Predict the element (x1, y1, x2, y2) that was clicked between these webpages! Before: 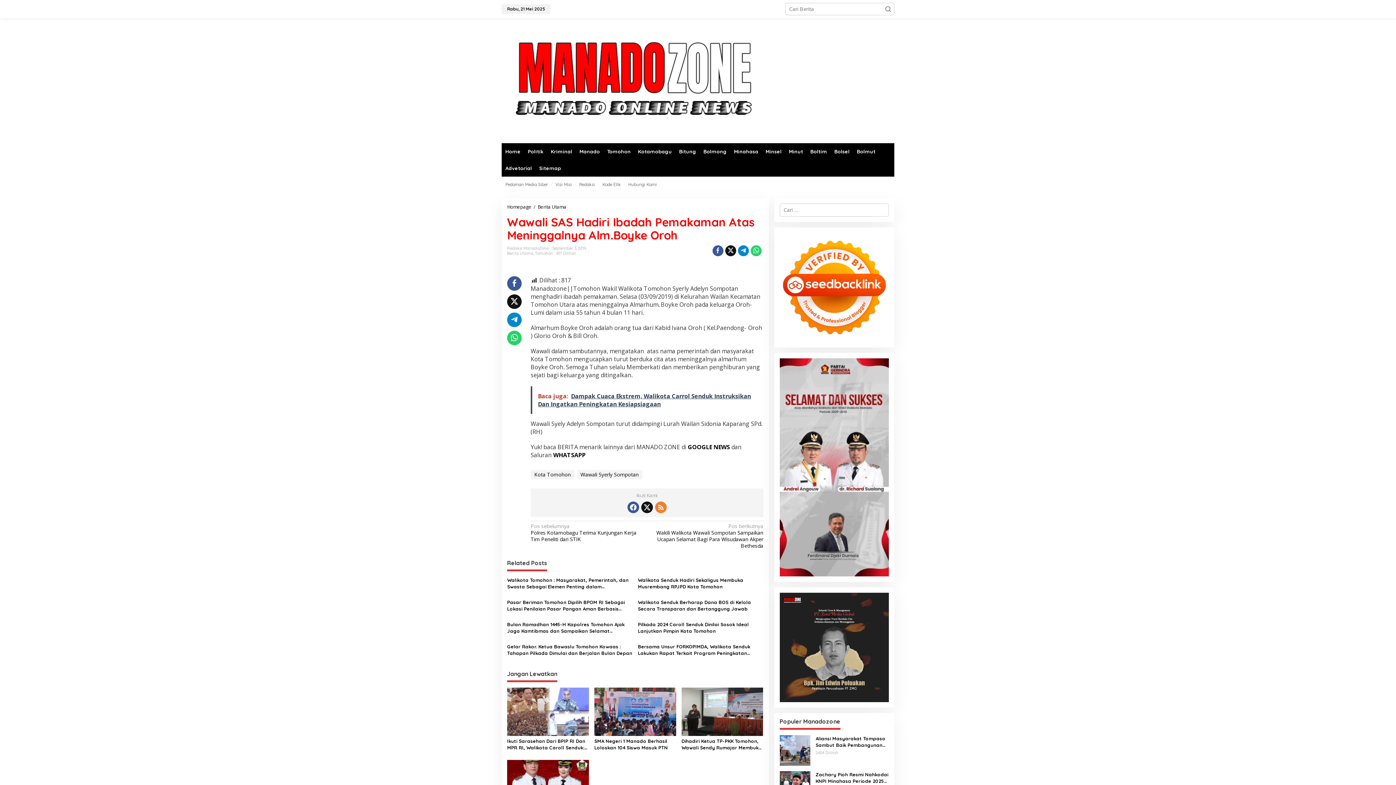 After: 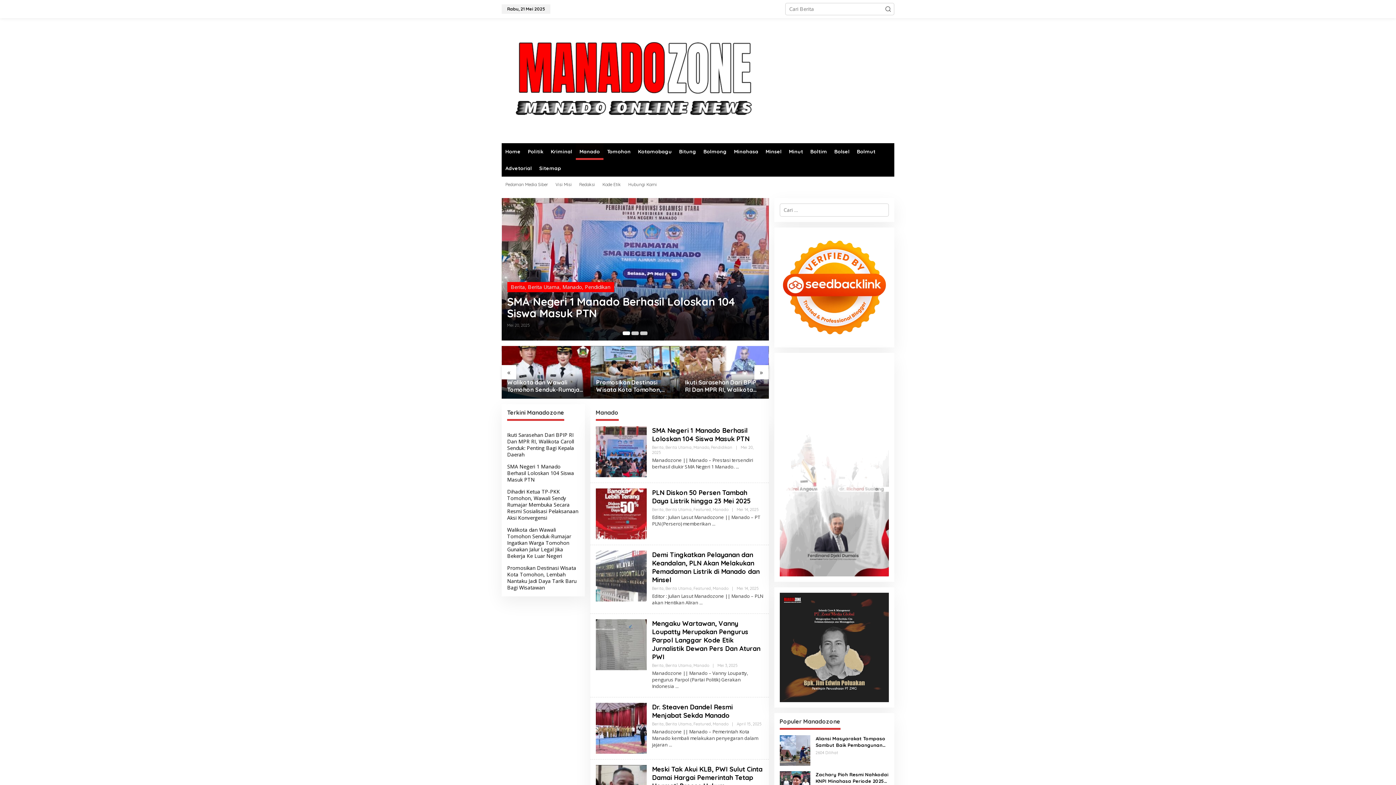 Action: bbox: (576, 143, 603, 160) label: Manado